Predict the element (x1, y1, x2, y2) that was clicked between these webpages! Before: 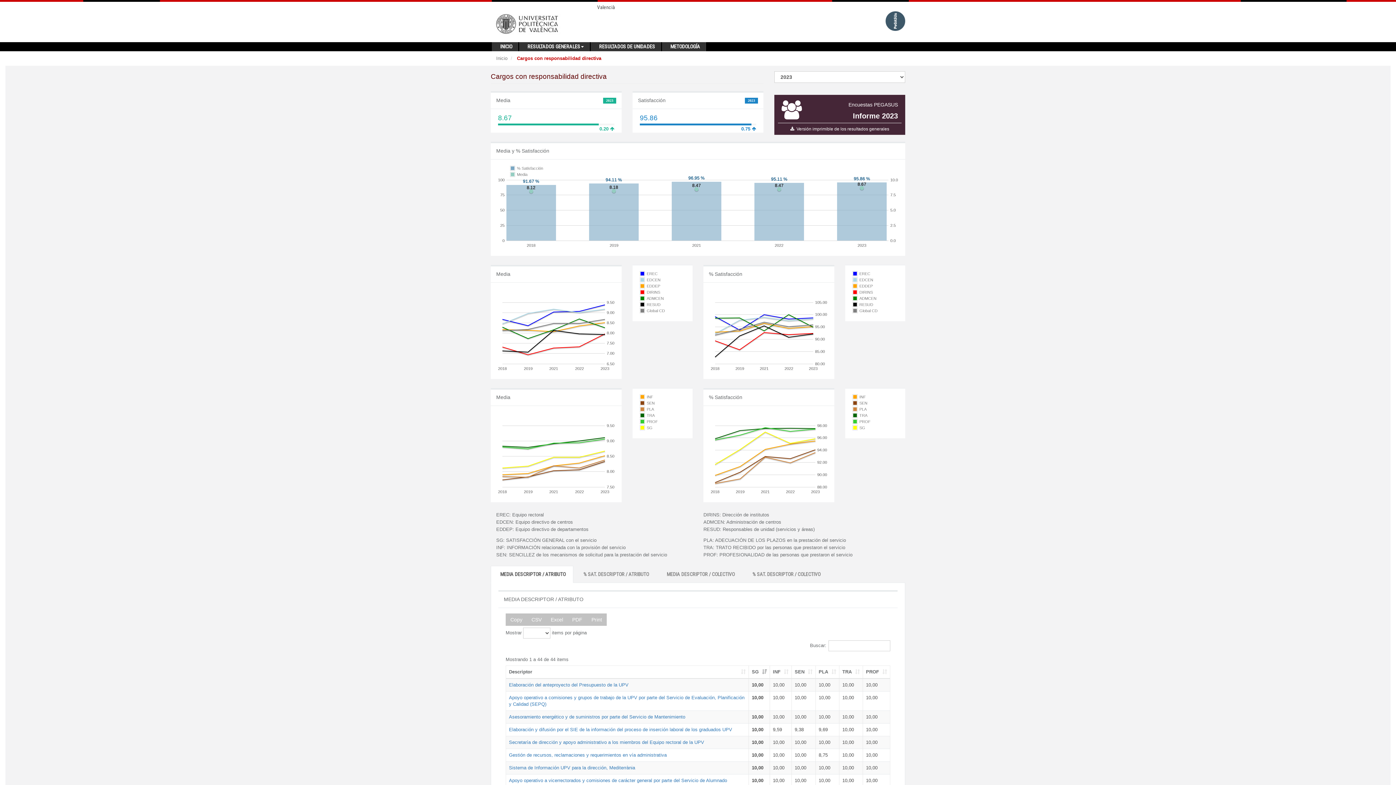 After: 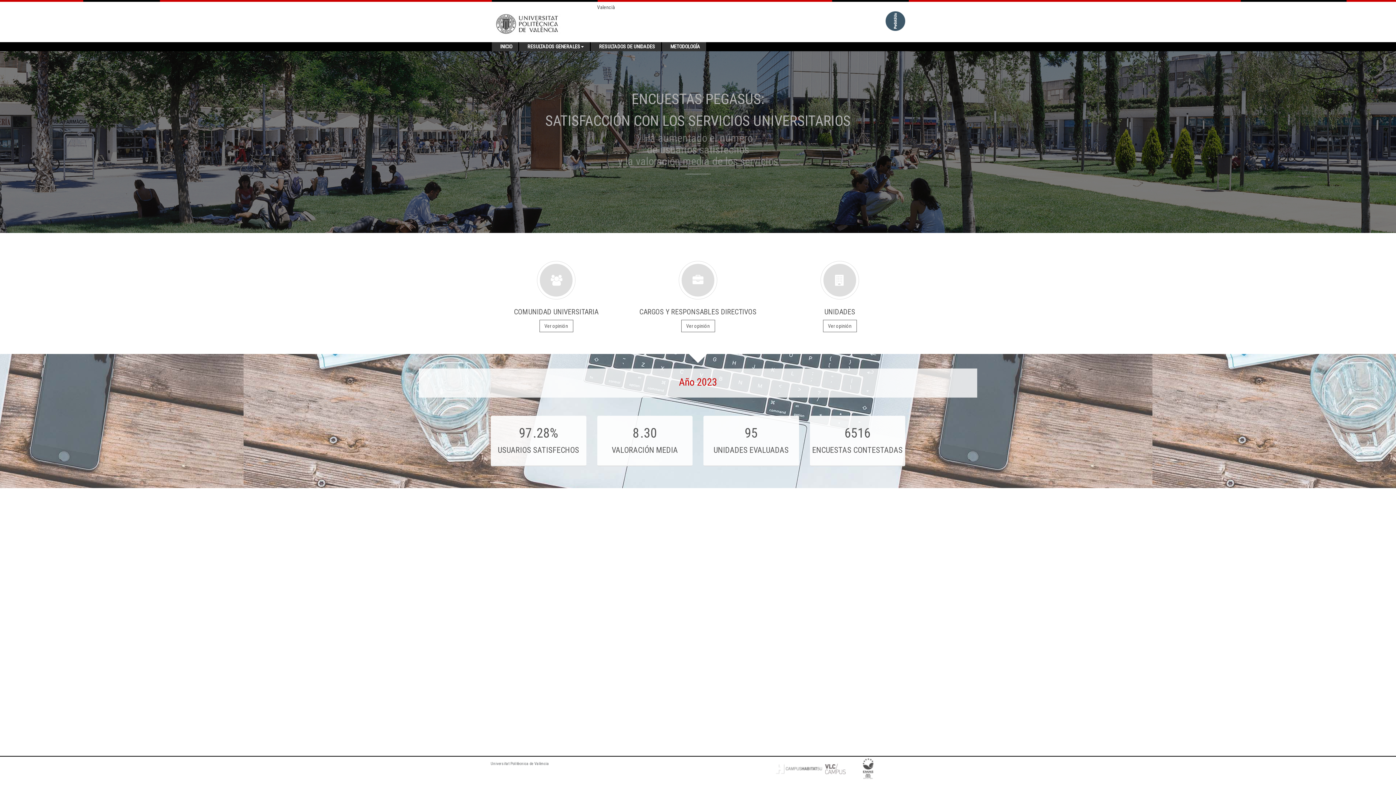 Action: bbox: (496, 55, 507, 61) label: Inicio